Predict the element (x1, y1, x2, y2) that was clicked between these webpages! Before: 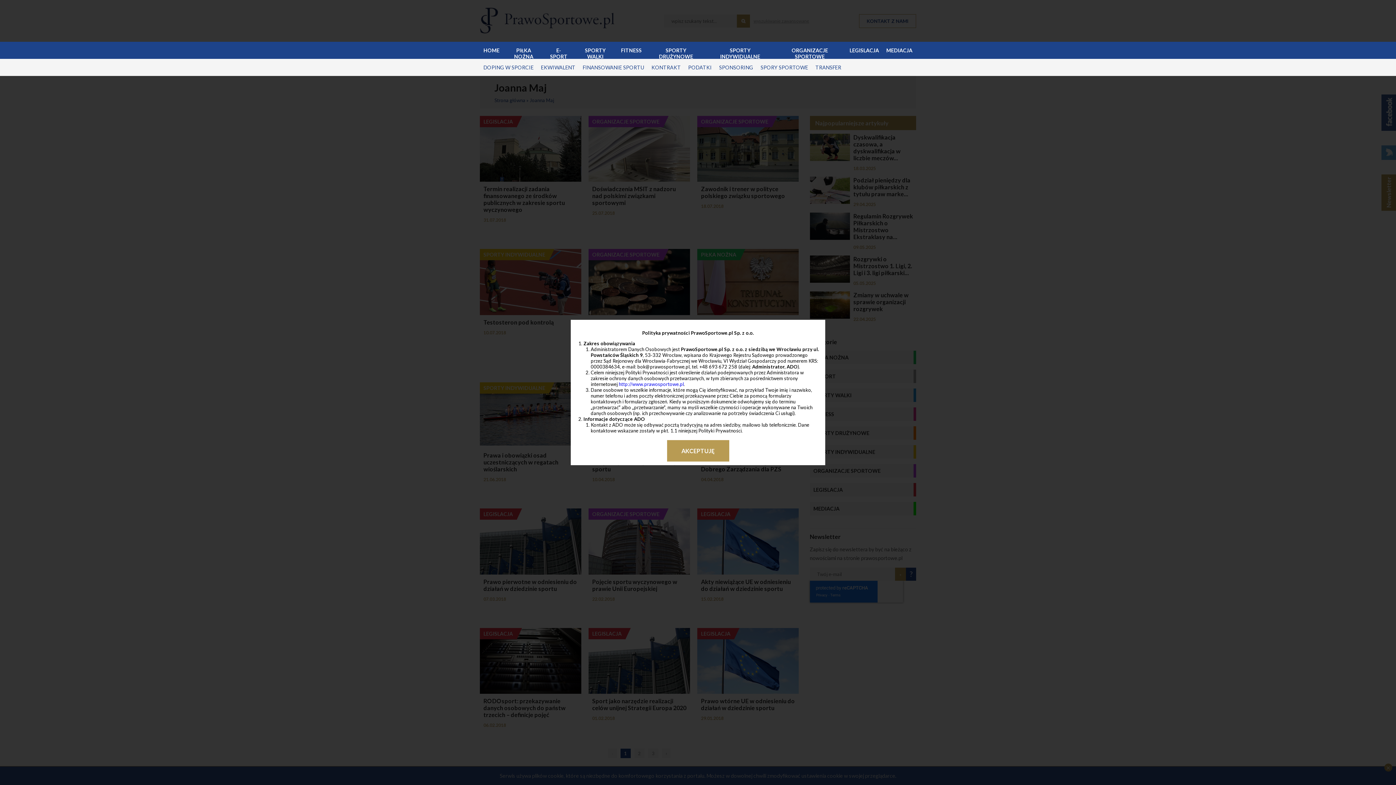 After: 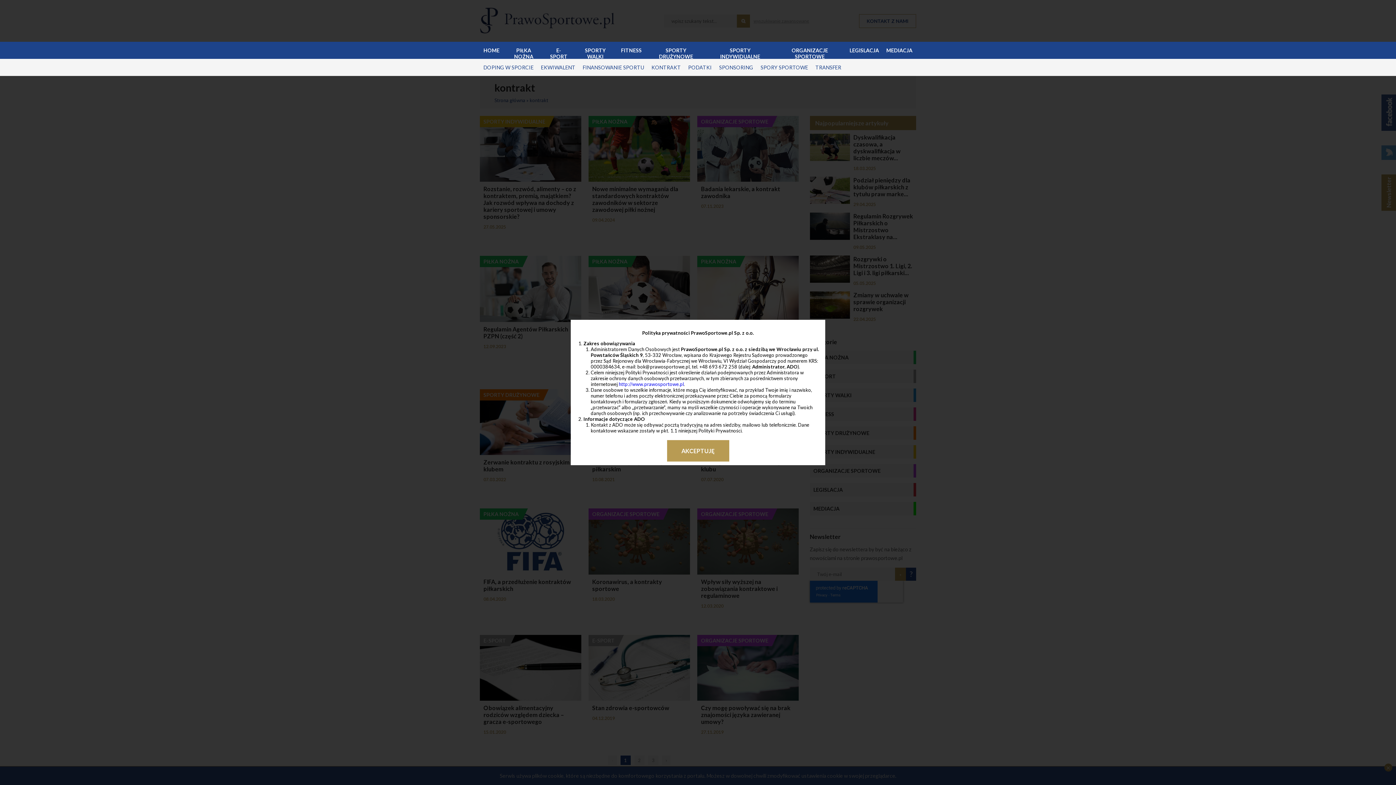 Action: label: KONTRAKT bbox: (648, 58, 684, 76)